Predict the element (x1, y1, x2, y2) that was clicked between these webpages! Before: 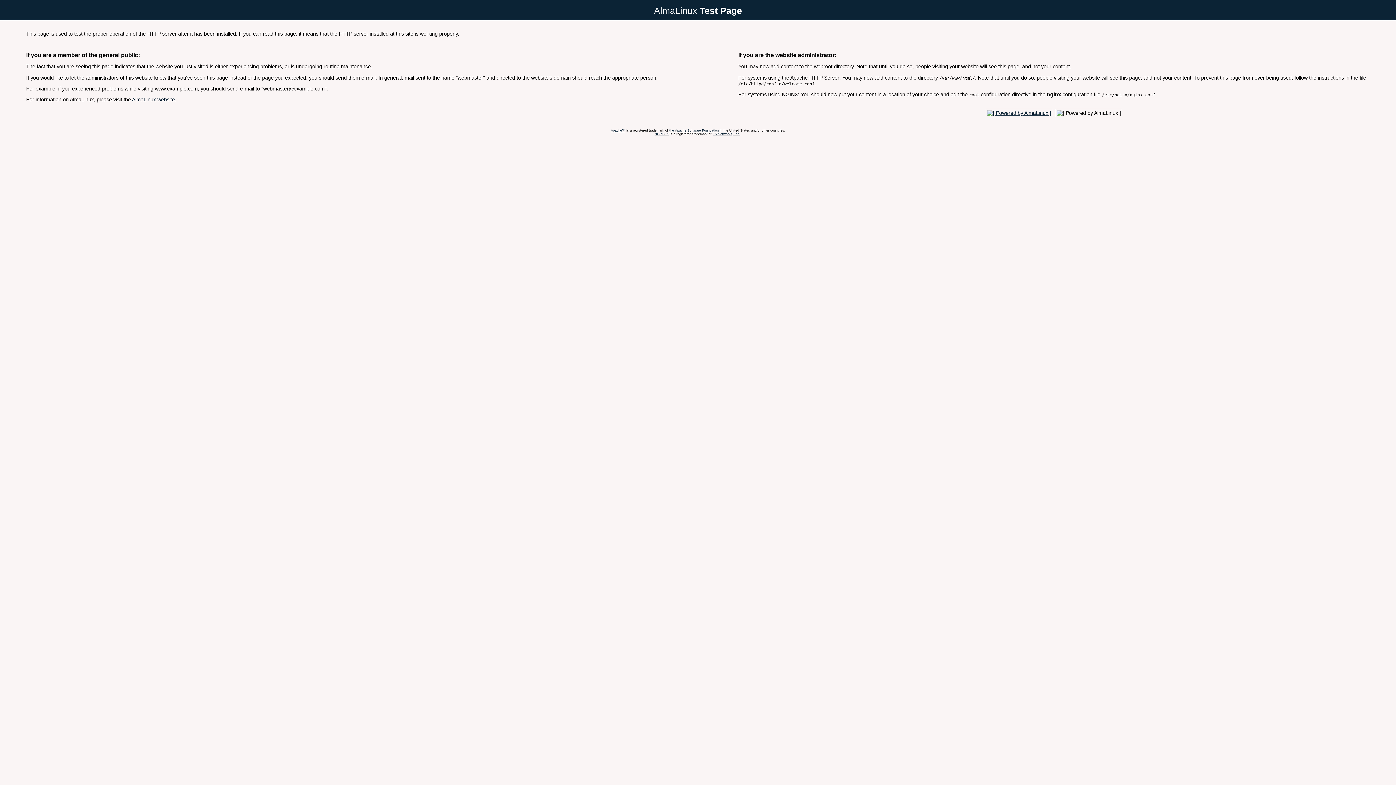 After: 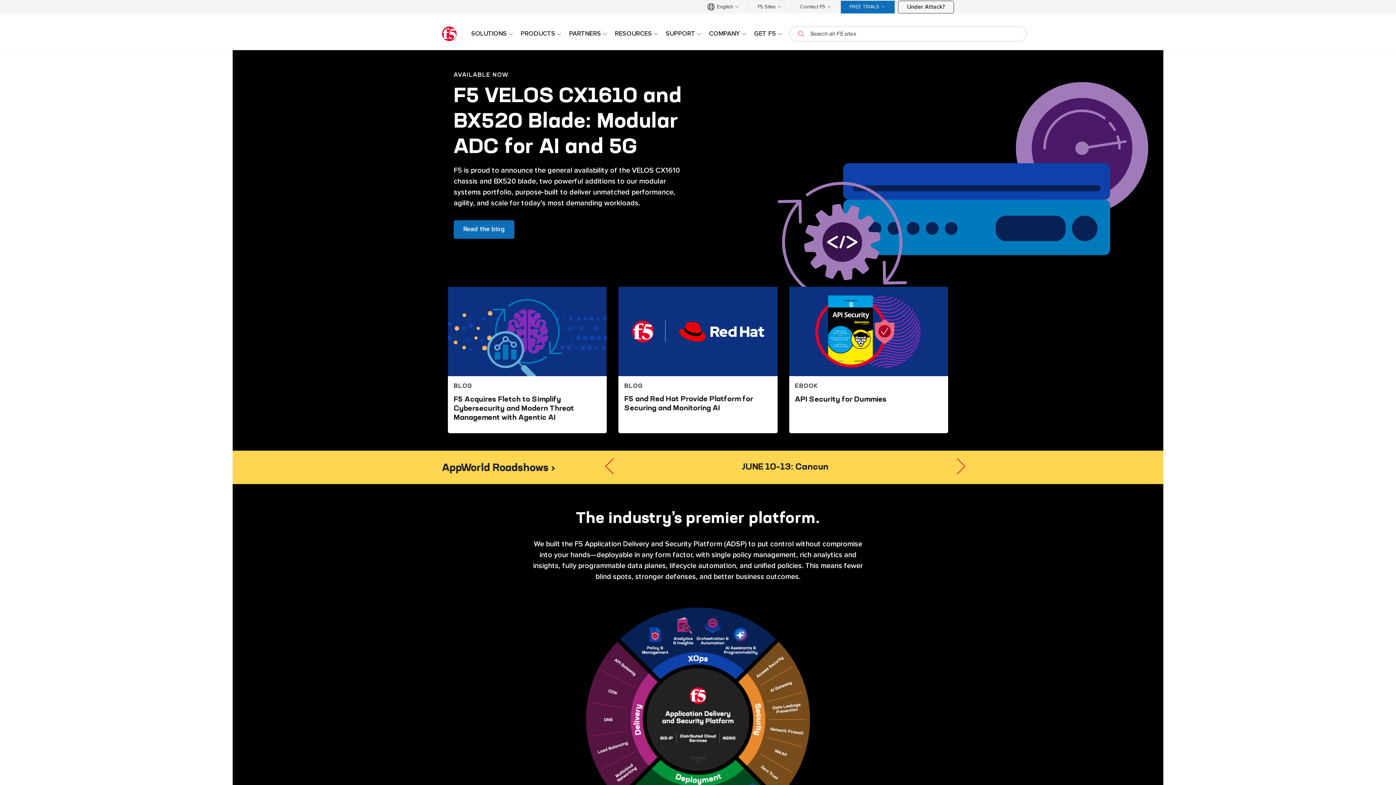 Action: label: F5 Networks, Inc. bbox: (712, 132, 740, 135)